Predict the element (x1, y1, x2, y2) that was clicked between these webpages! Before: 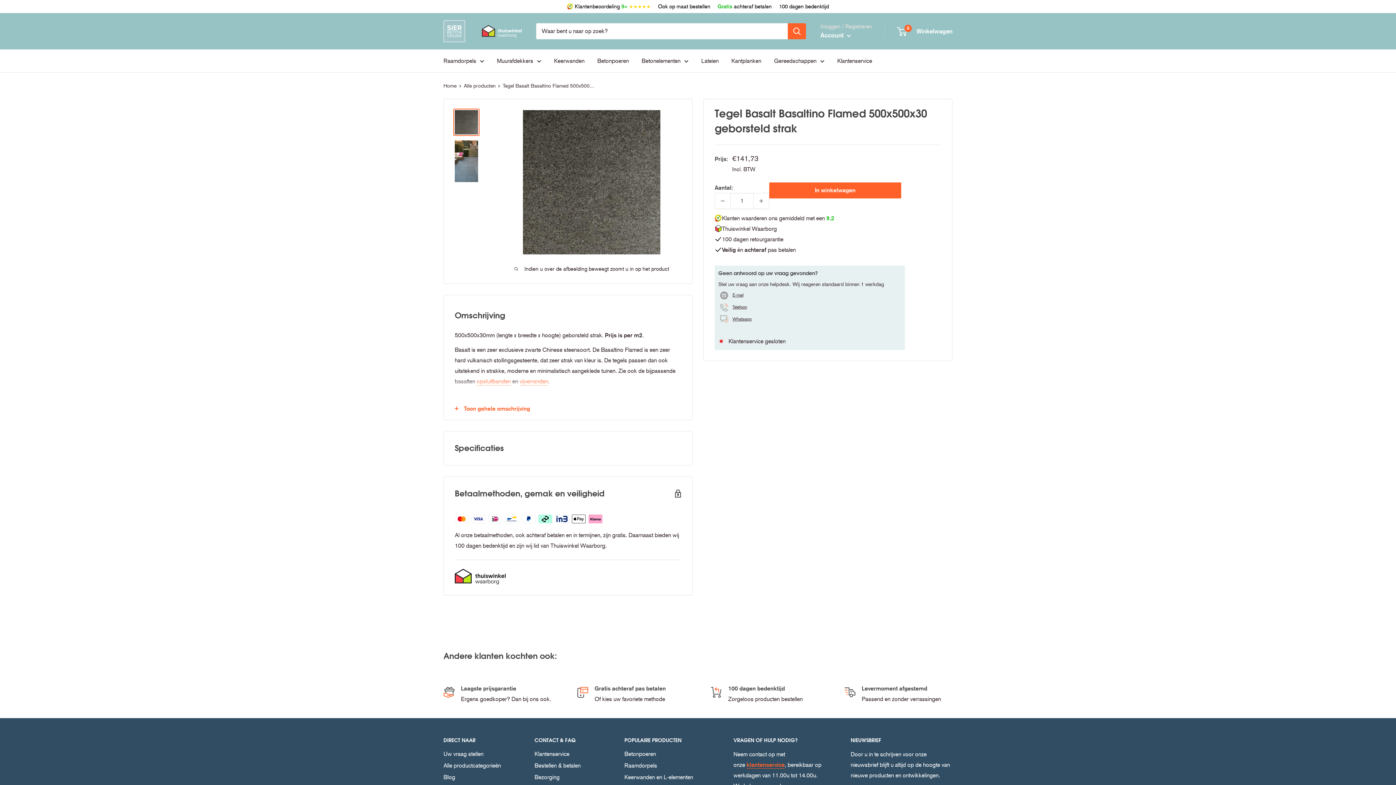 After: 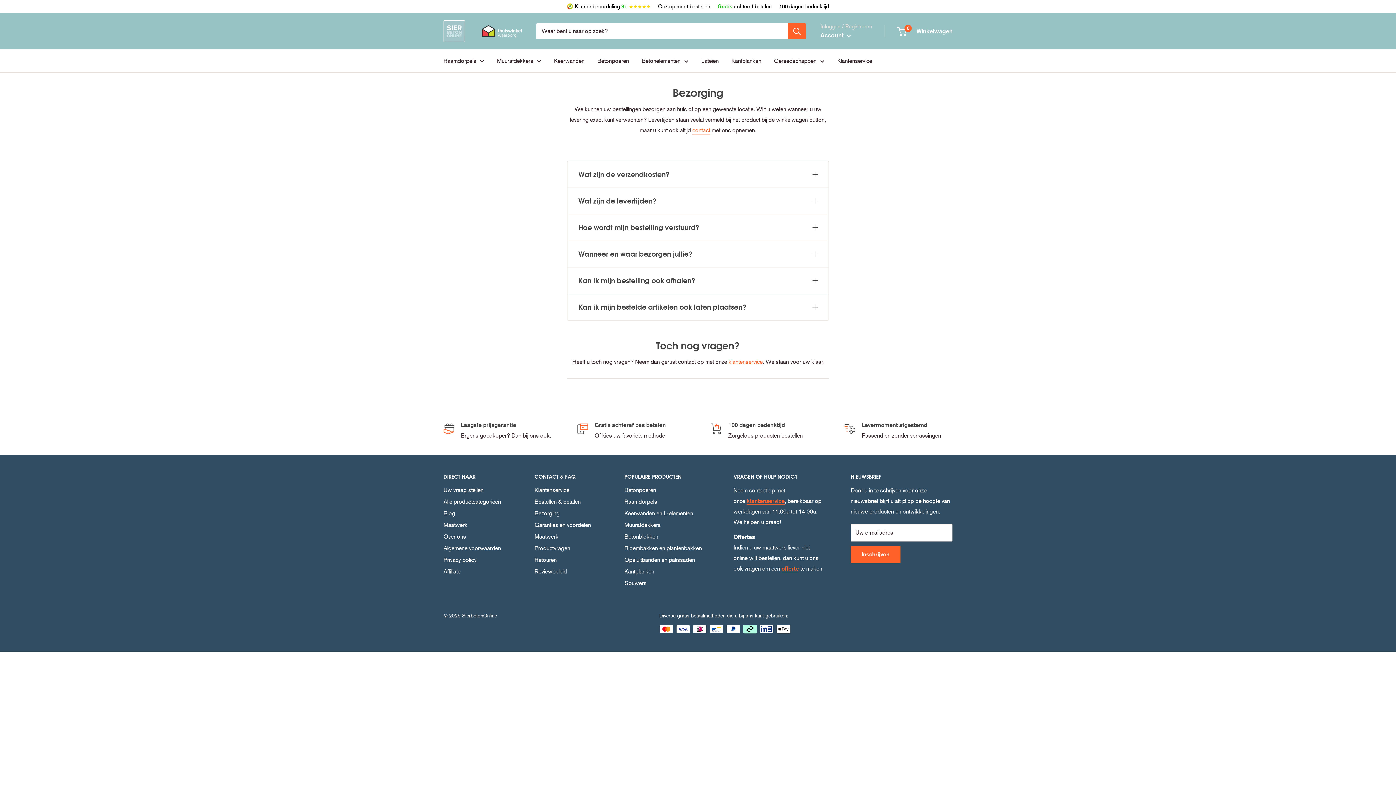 Action: bbox: (534, 772, 599, 783) label: Bezorging